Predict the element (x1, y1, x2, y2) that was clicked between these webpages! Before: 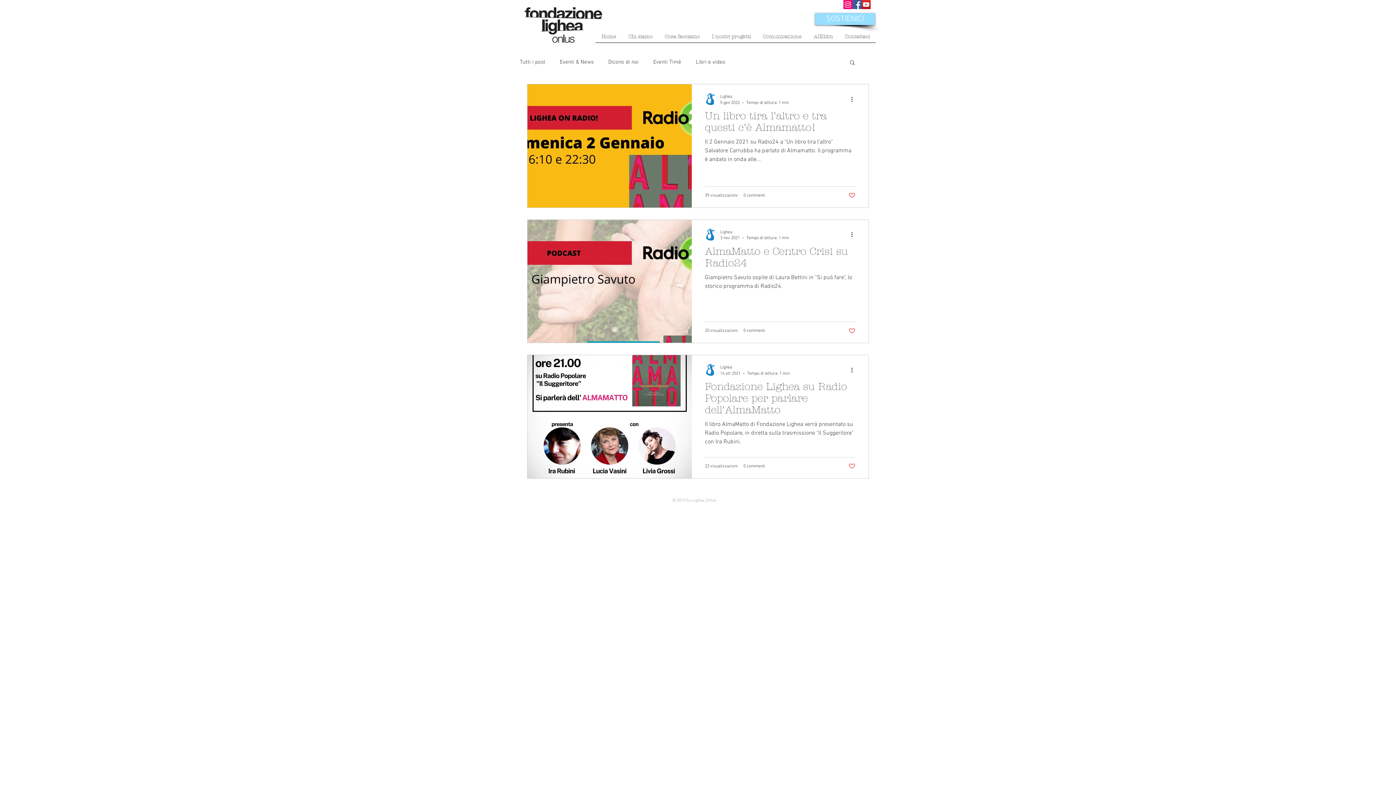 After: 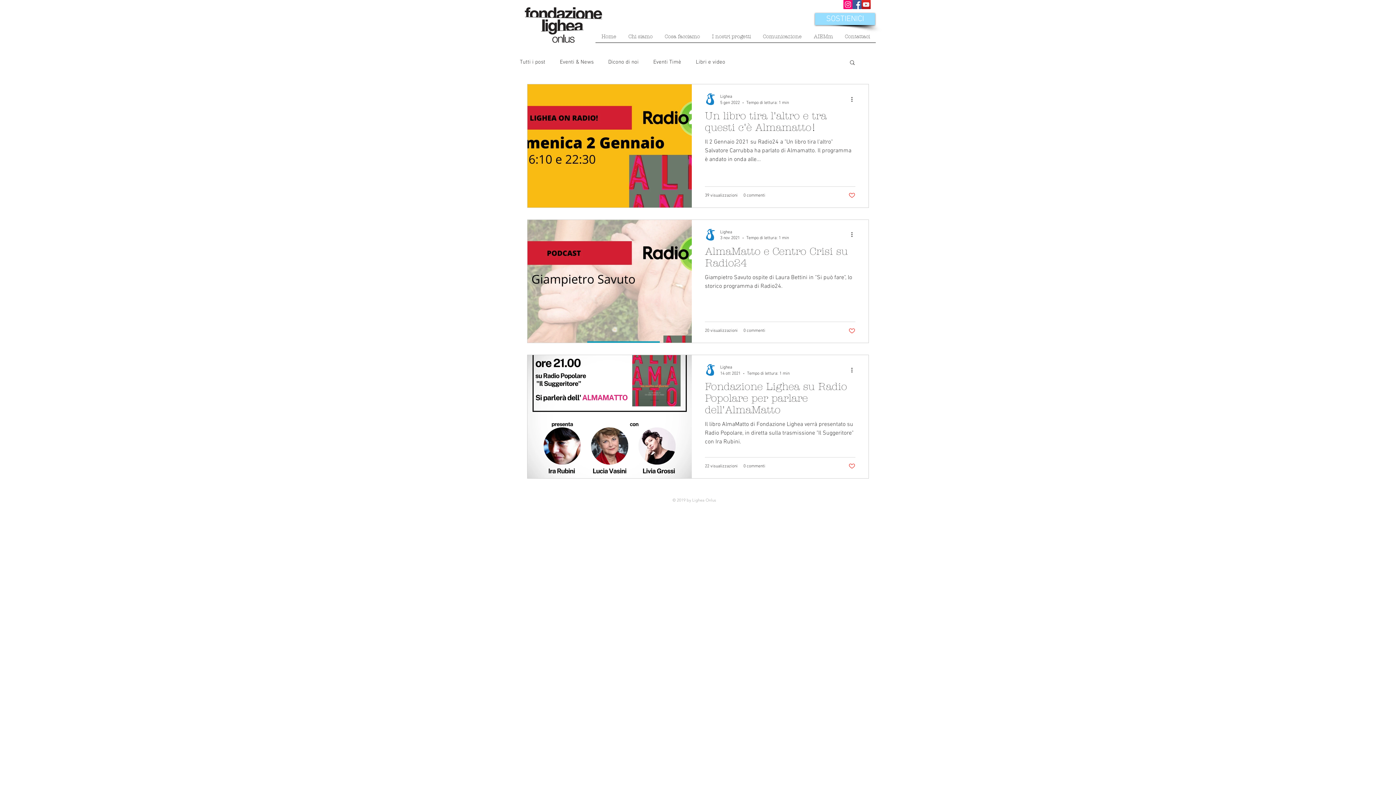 Action: bbox: (843, 0, 852, 9)